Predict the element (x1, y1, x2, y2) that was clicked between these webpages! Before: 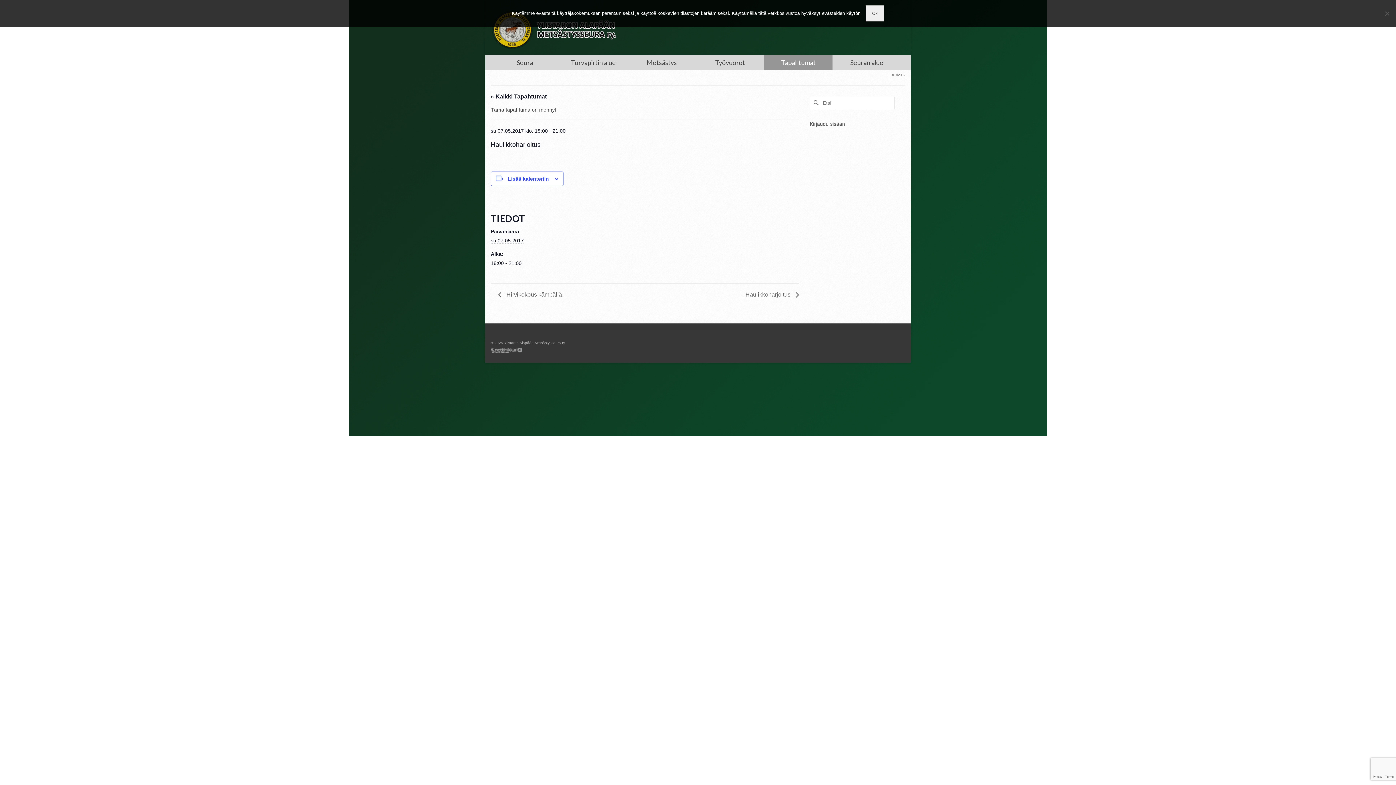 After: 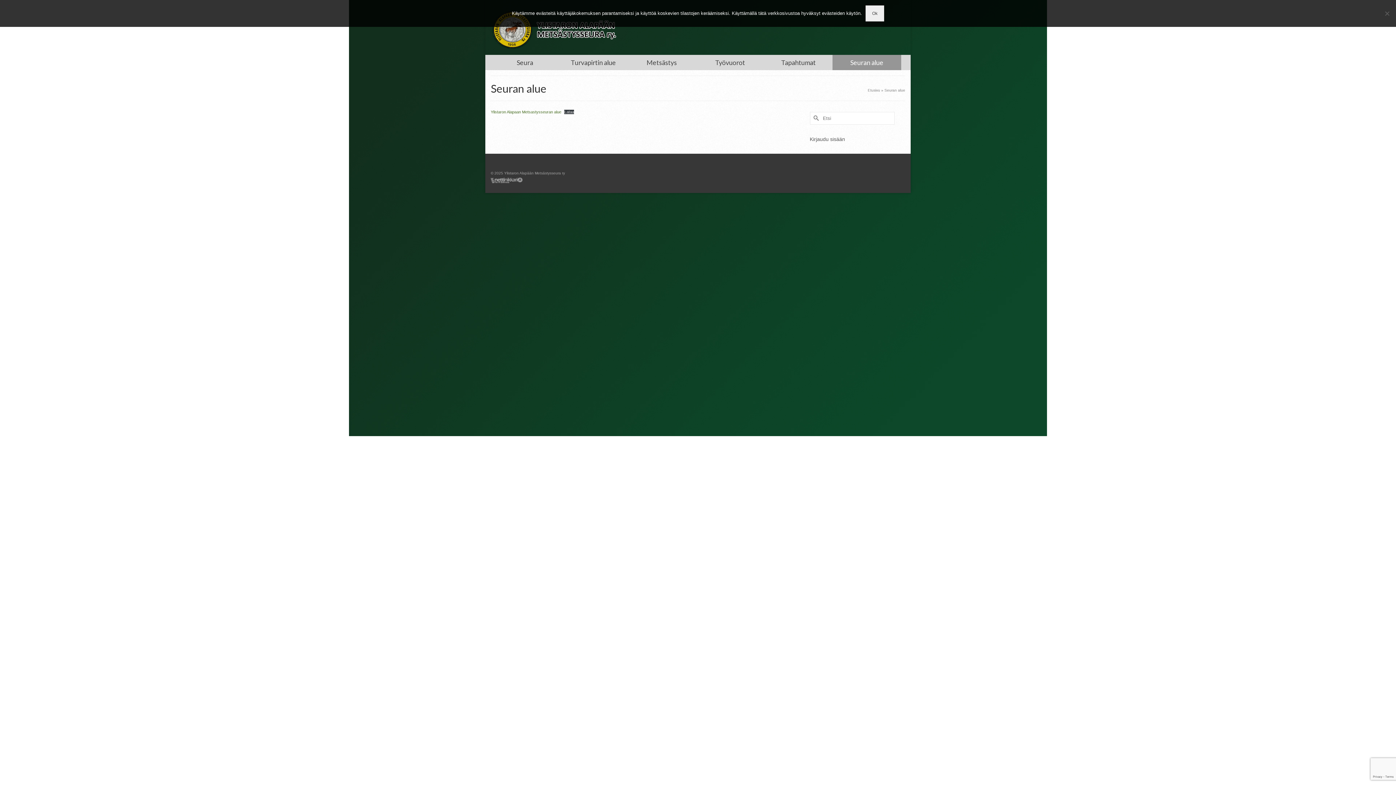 Action: label: Seuran alue bbox: (832, 54, 901, 70)